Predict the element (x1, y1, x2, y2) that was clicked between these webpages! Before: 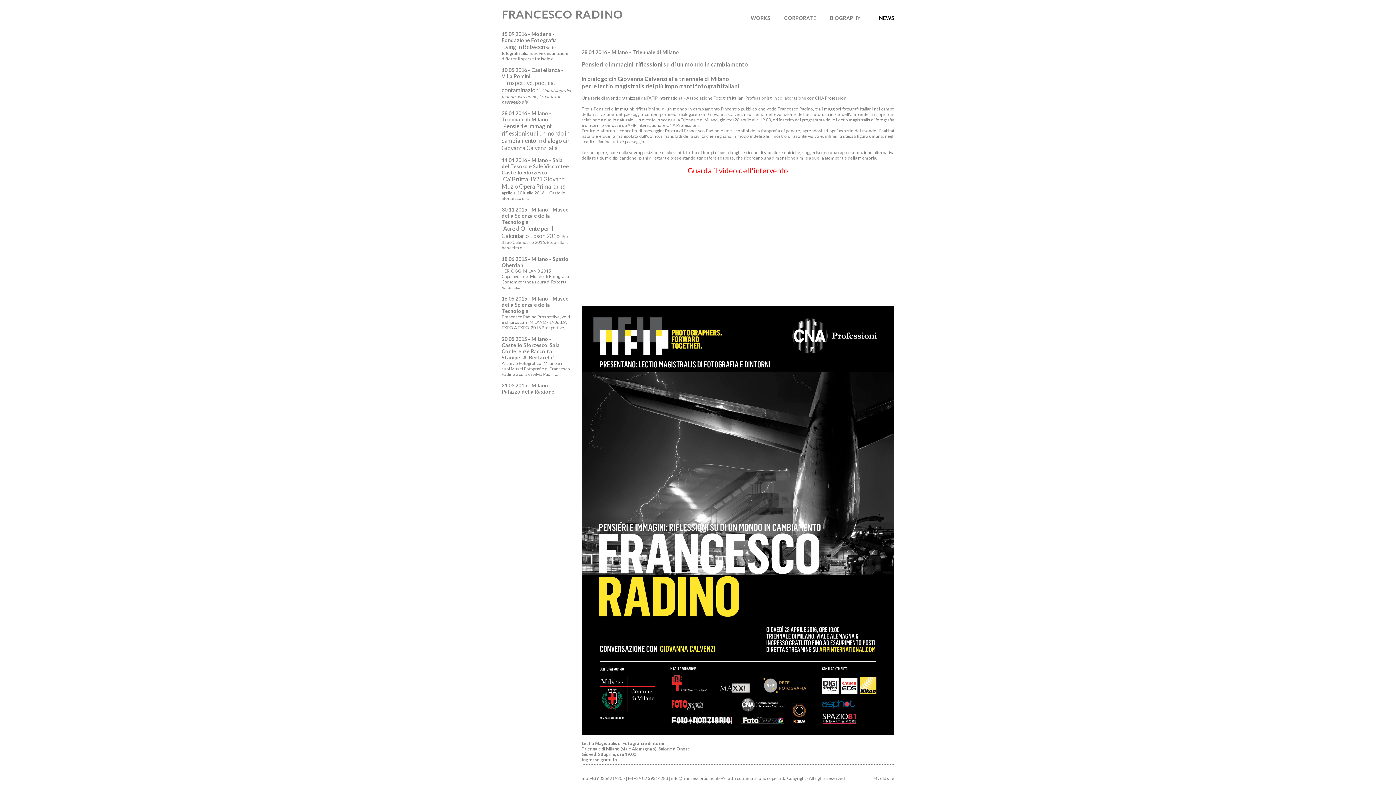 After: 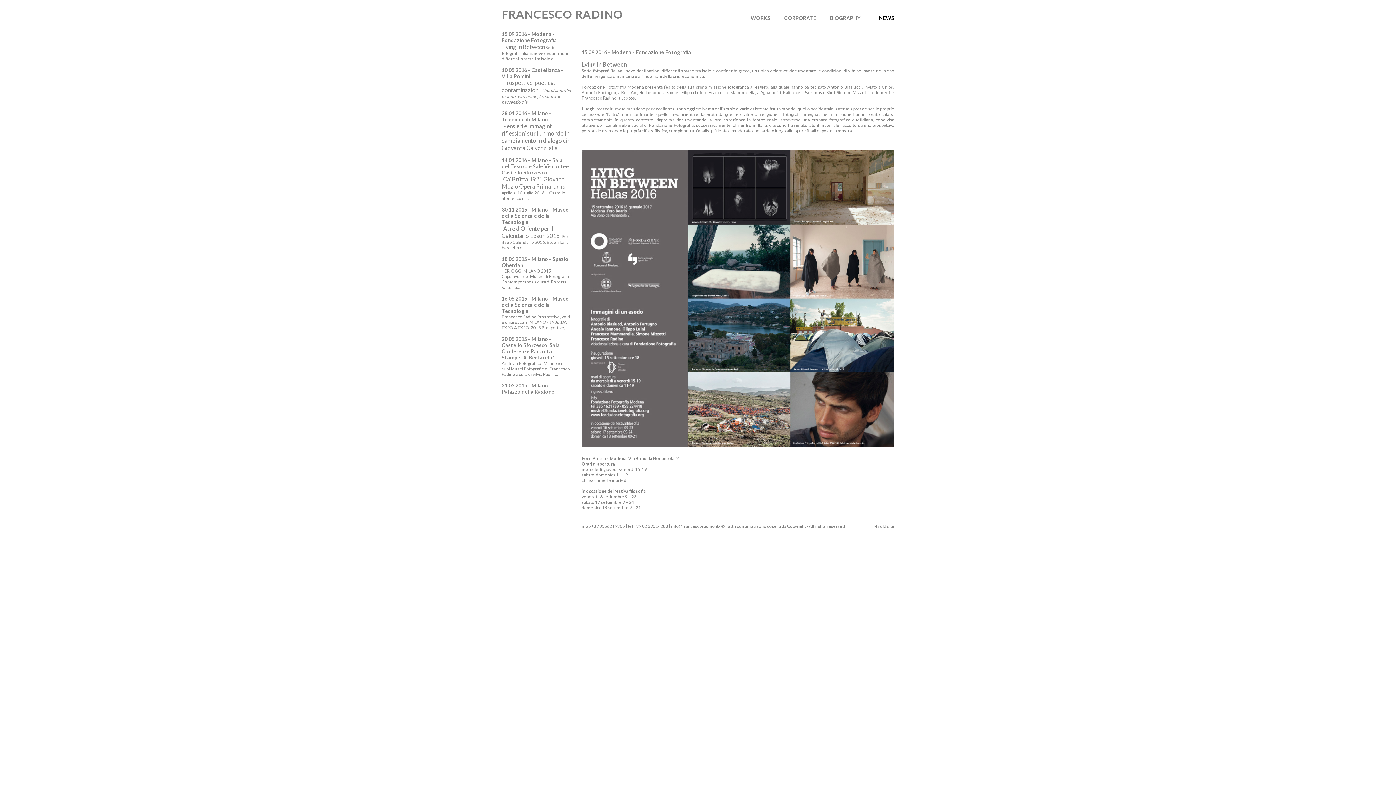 Action: bbox: (501, 30, 557, 43) label: 15.09.2016 - Modena - Fondazione Fotografia